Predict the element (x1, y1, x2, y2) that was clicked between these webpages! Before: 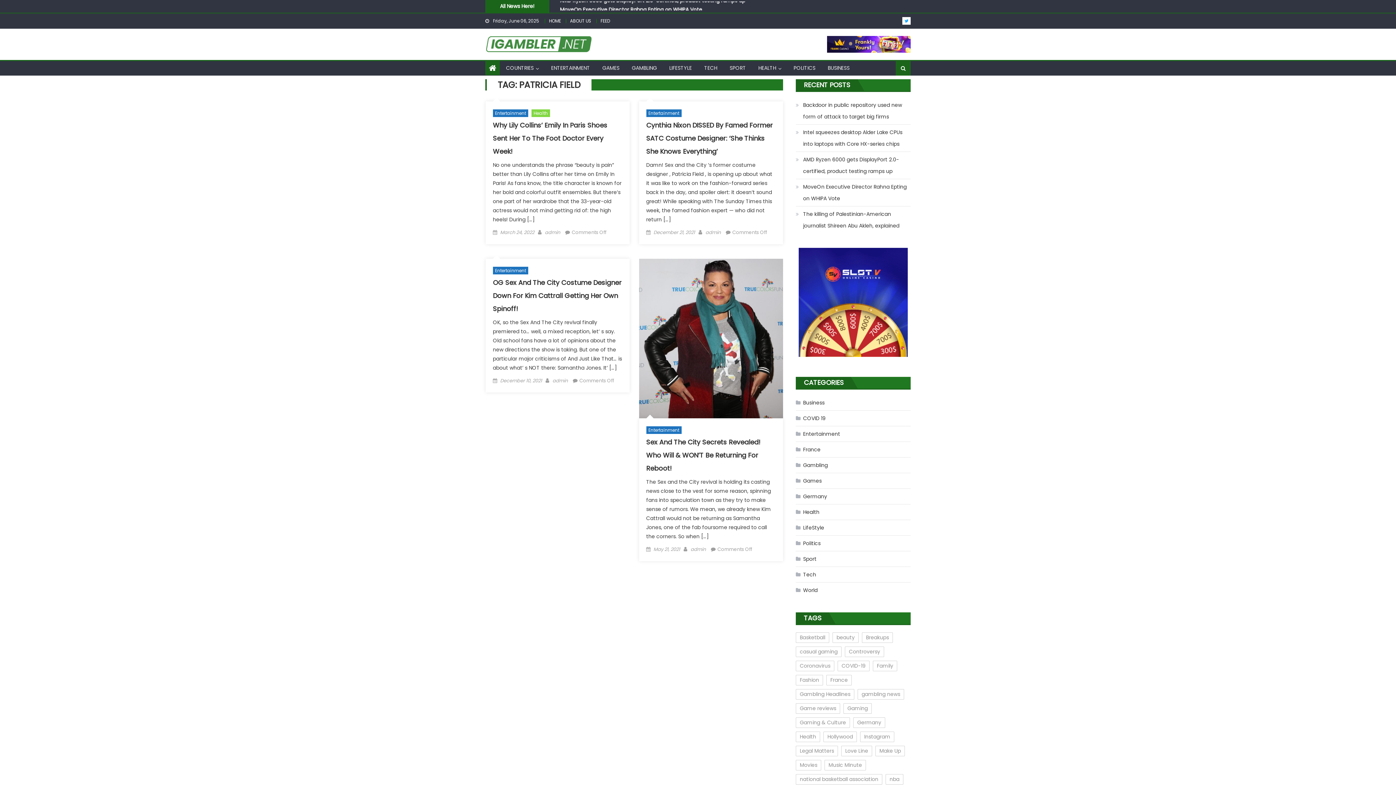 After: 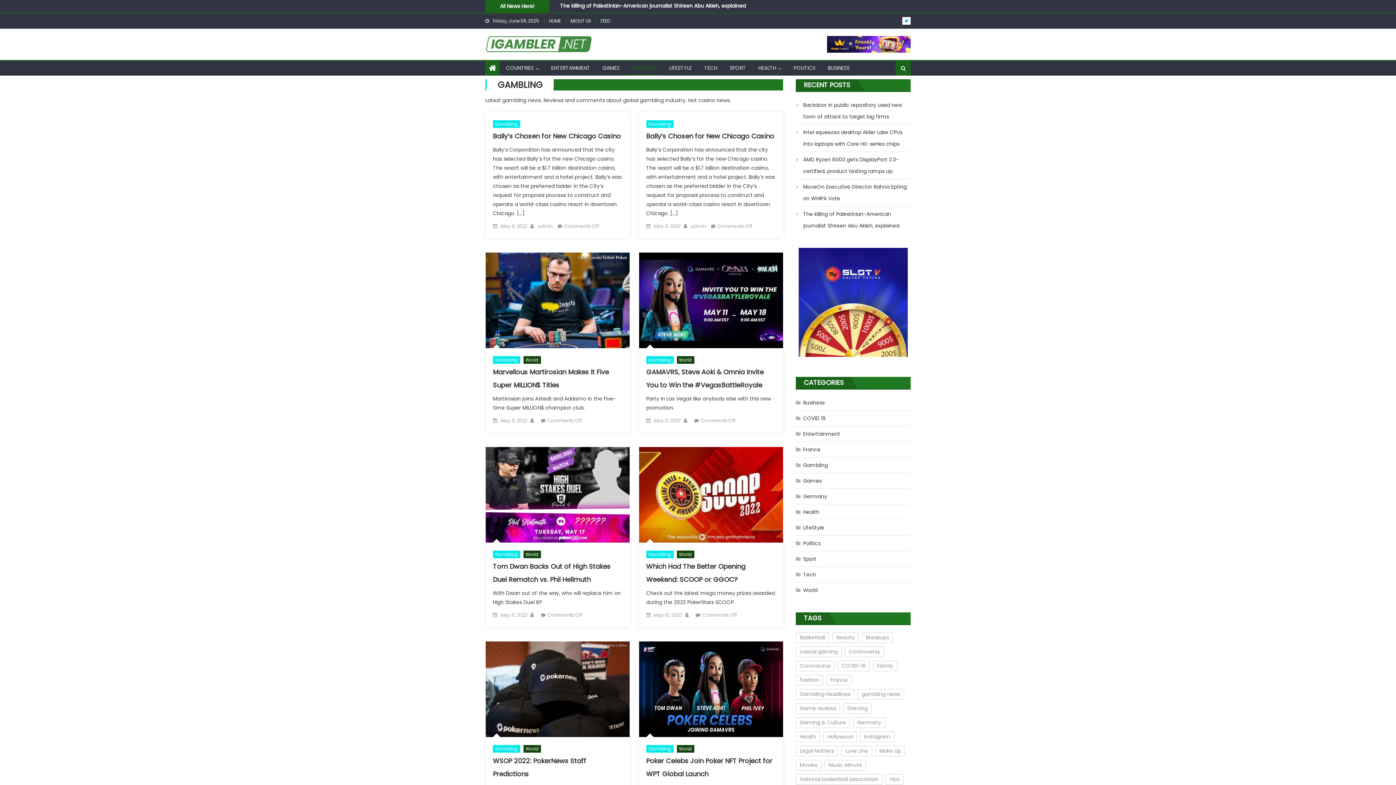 Action: label: Gambling bbox: (796, 459, 828, 471)